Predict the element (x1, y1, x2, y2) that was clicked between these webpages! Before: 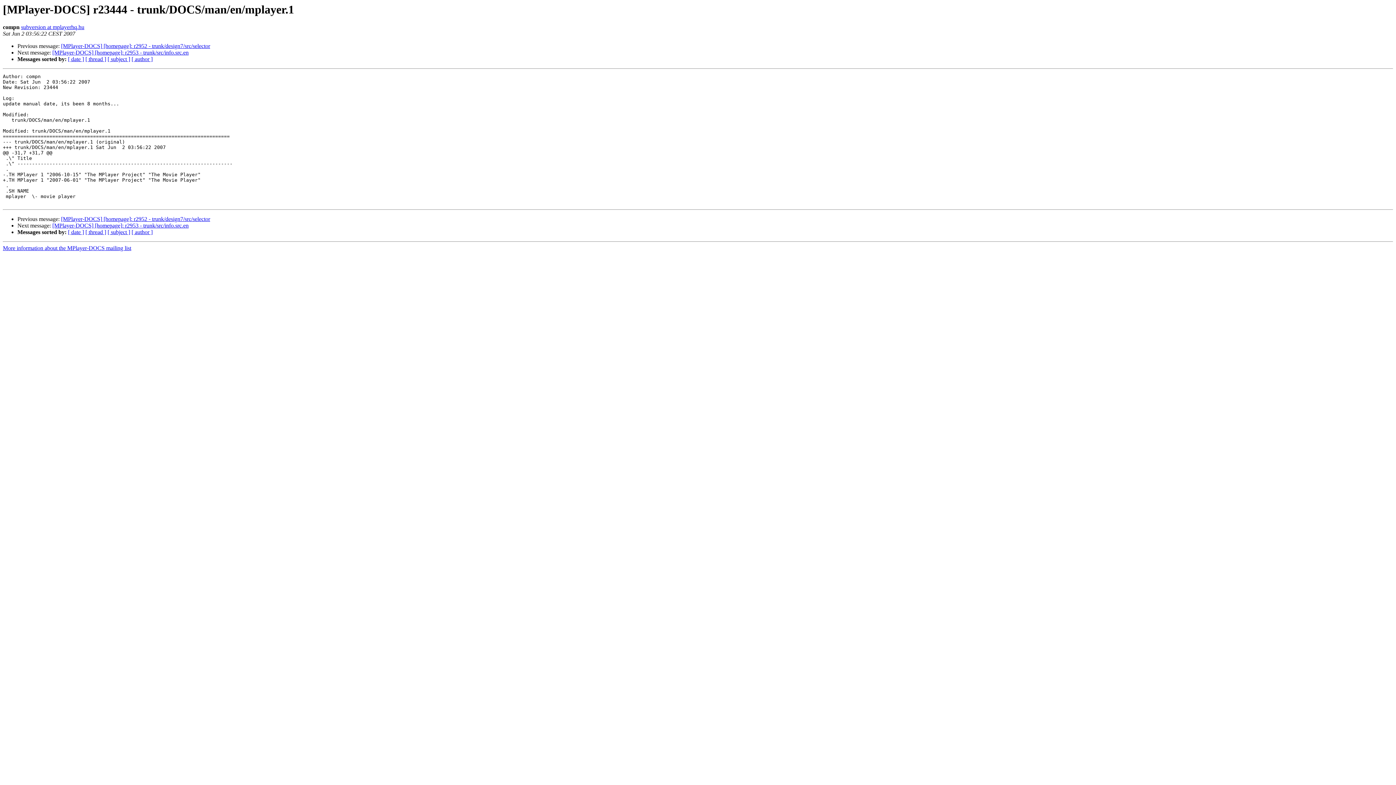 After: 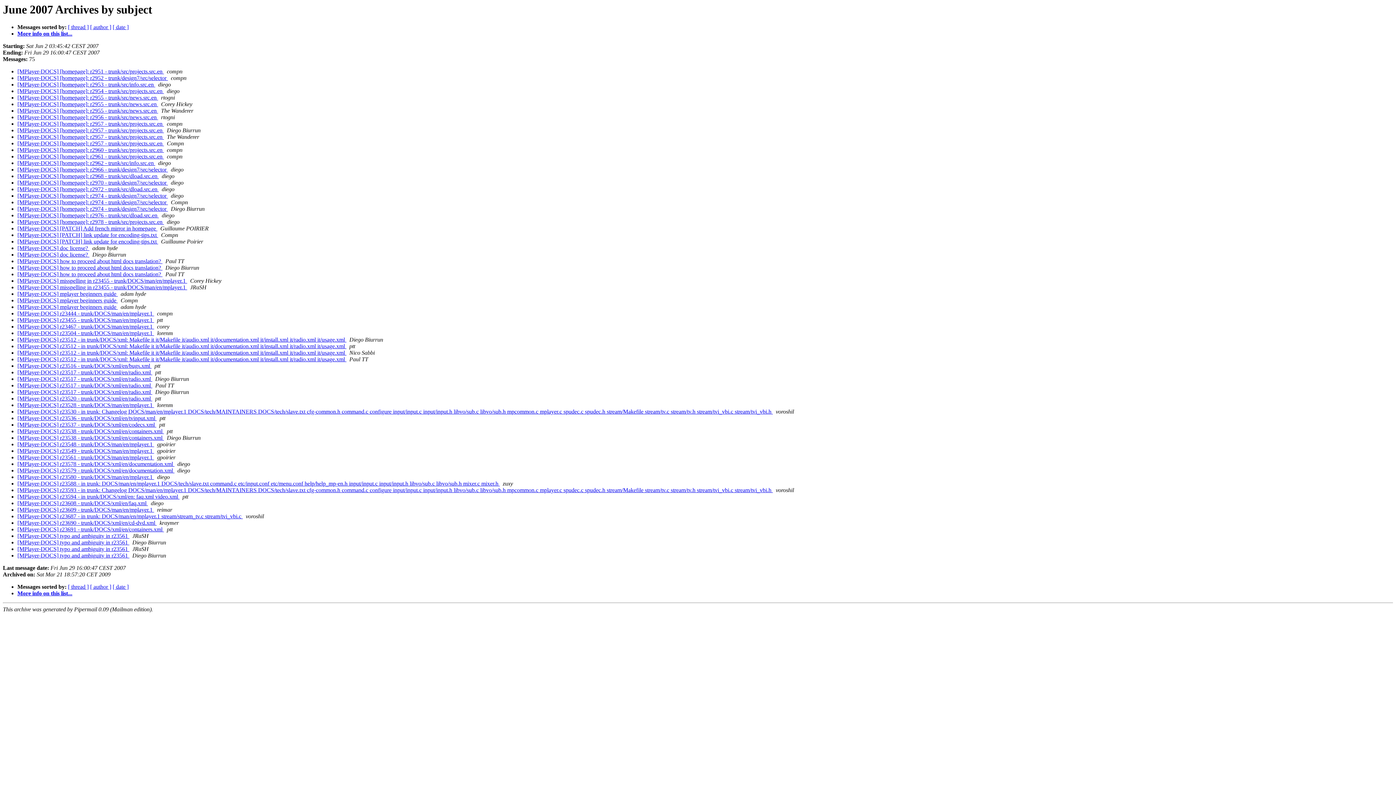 Action: bbox: (107, 229, 130, 235) label: [ subject ]